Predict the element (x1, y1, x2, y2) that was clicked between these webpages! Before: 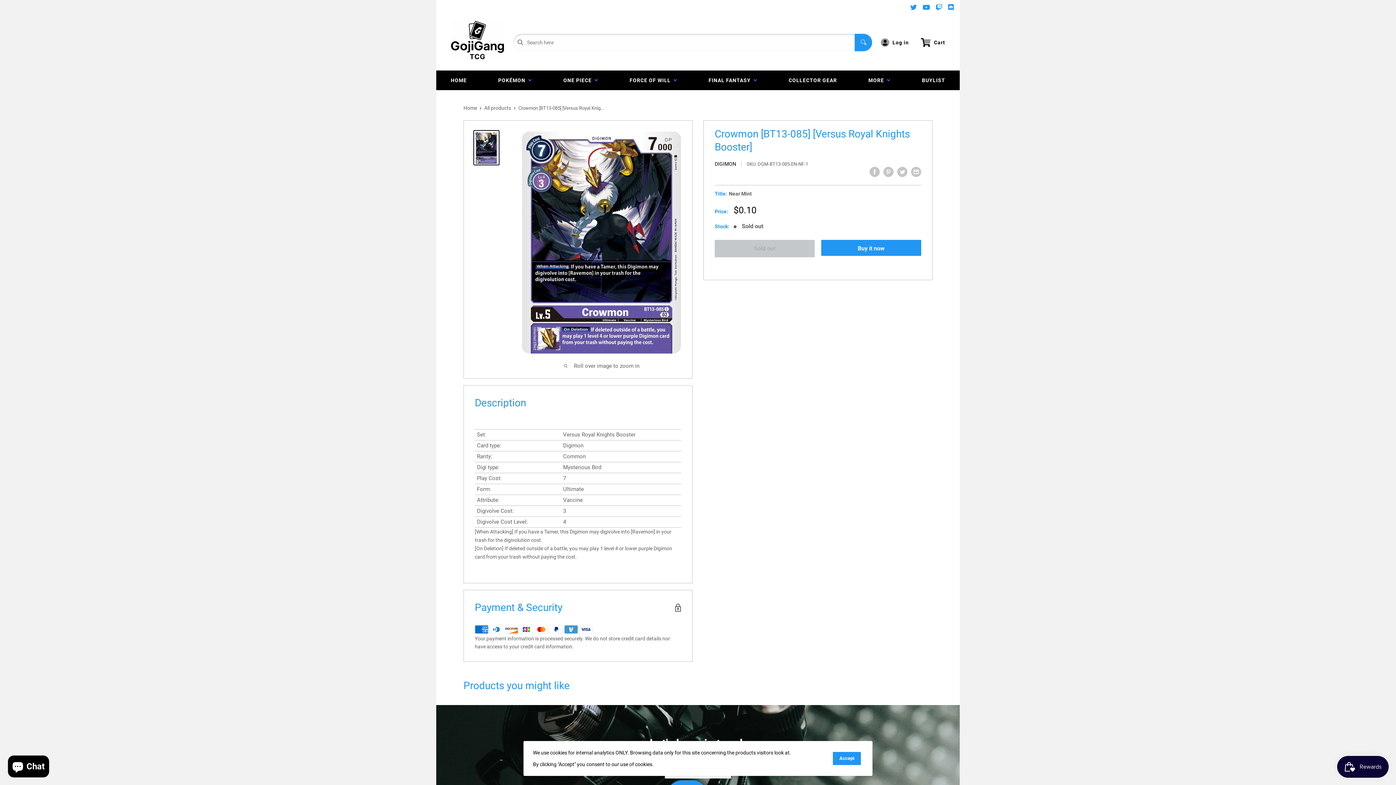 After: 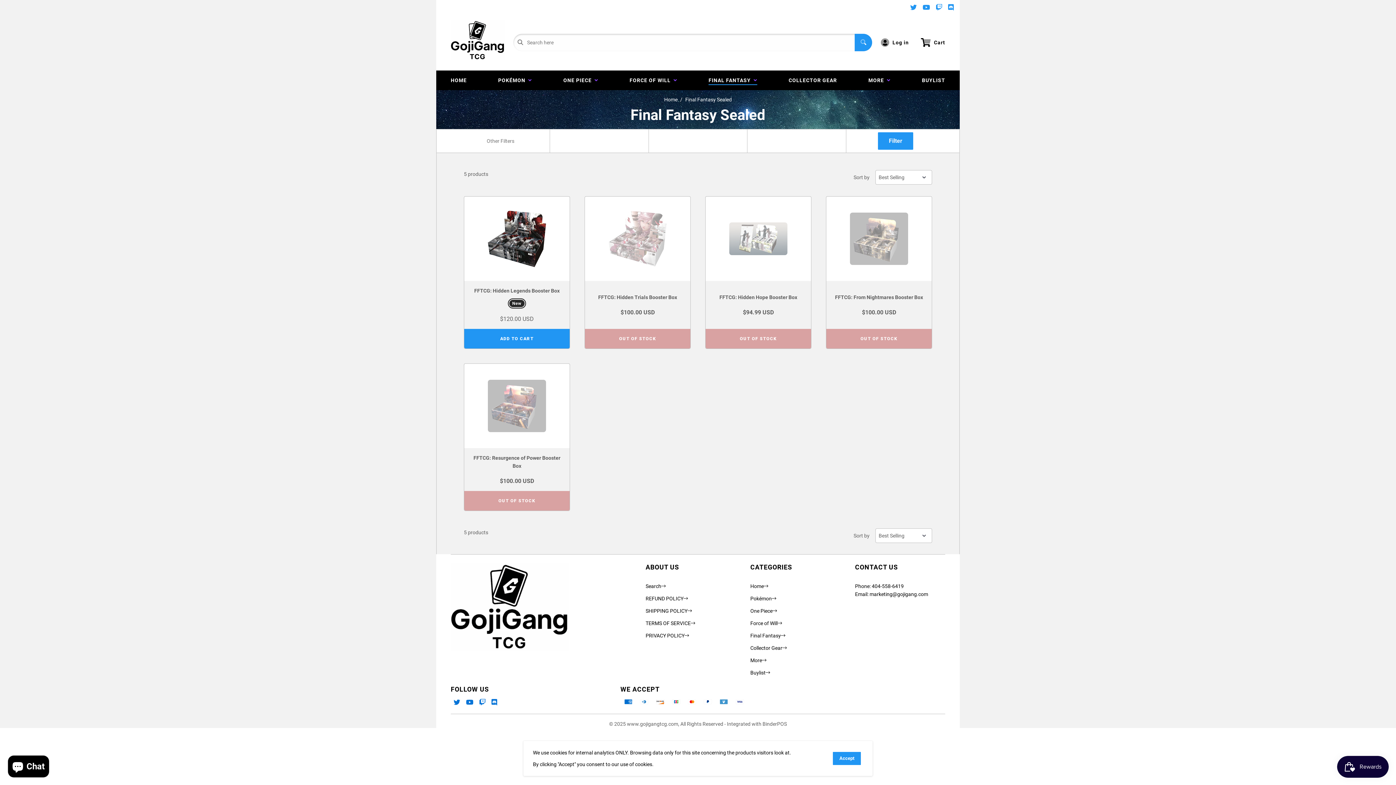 Action: label: FINAL FANTASY   bbox: (702, 70, 763, 90)